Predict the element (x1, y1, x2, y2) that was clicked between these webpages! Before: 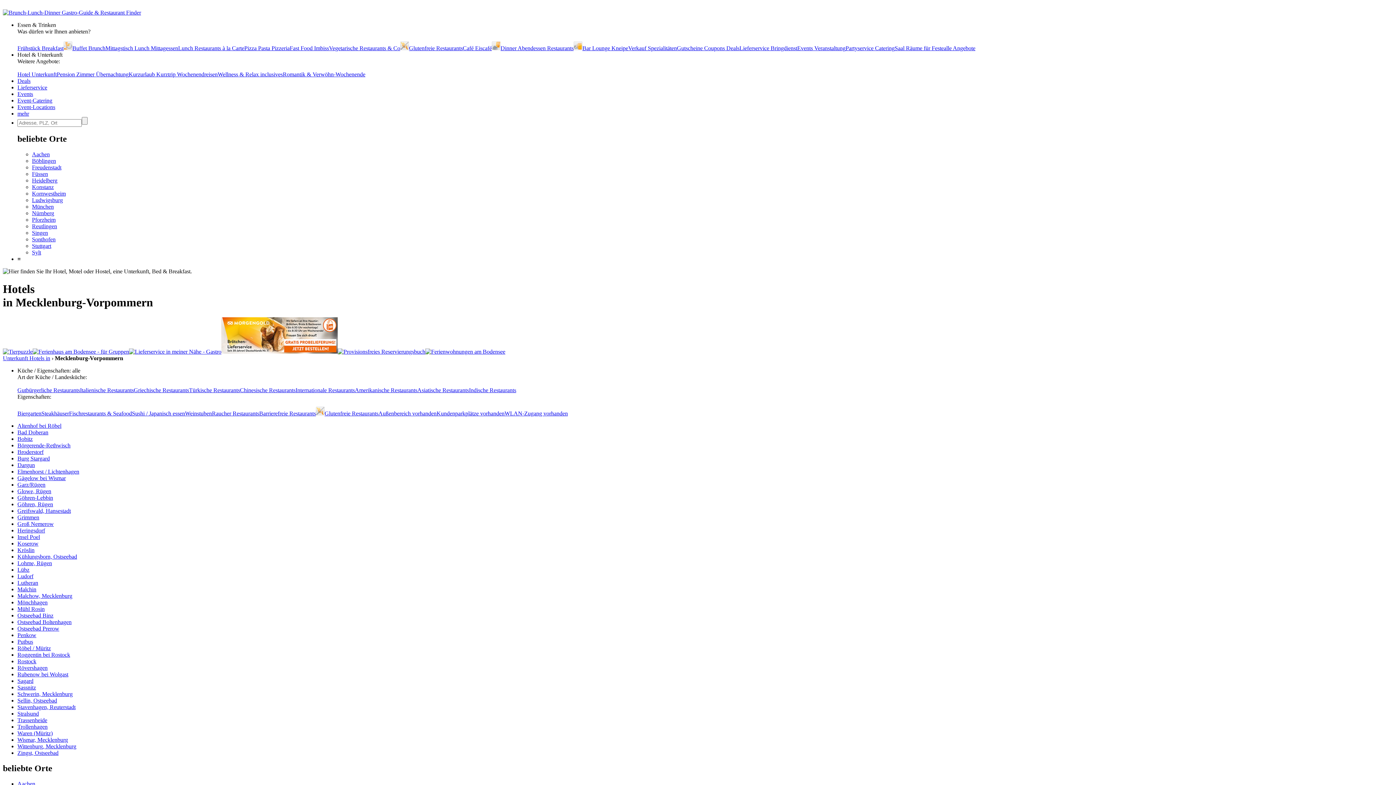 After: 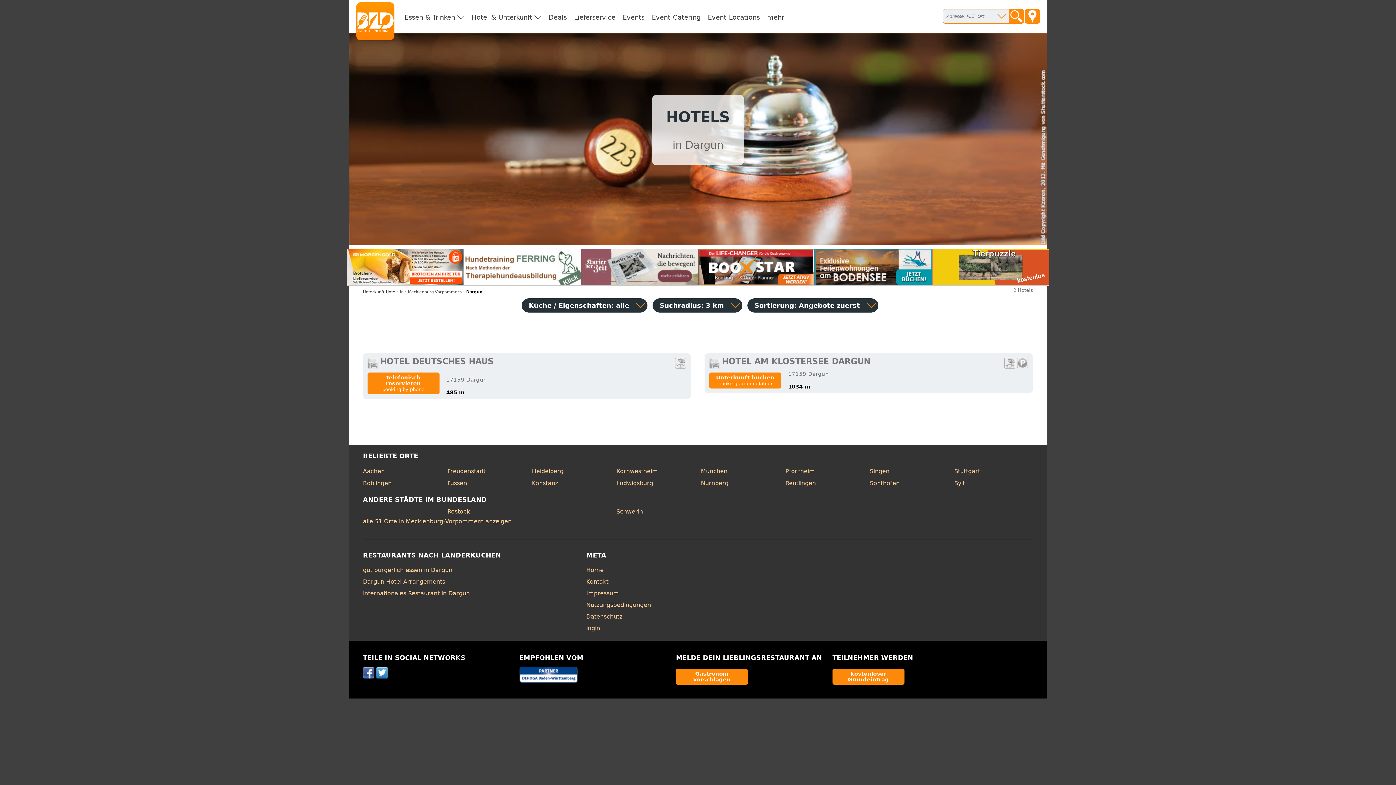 Action: bbox: (17, 462, 34, 468) label: Dargun